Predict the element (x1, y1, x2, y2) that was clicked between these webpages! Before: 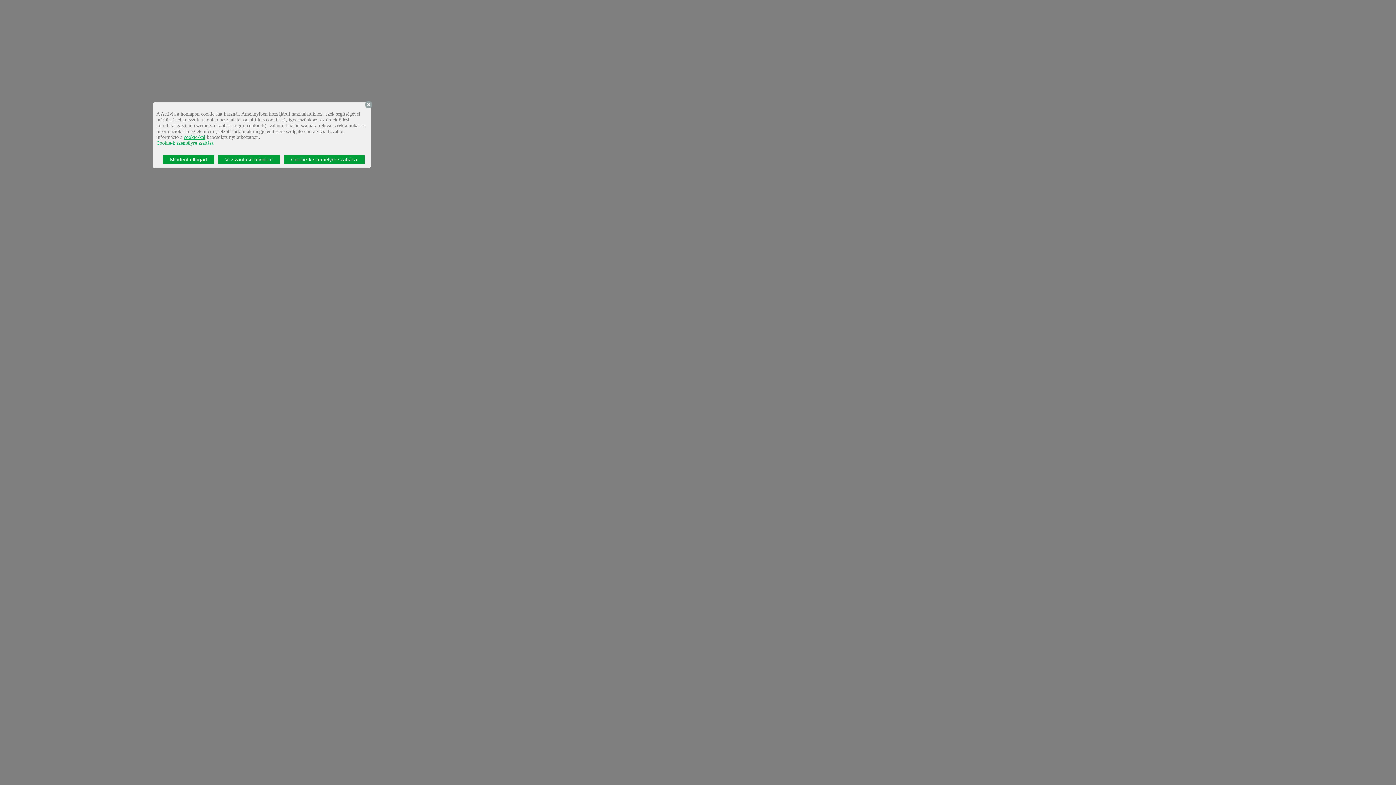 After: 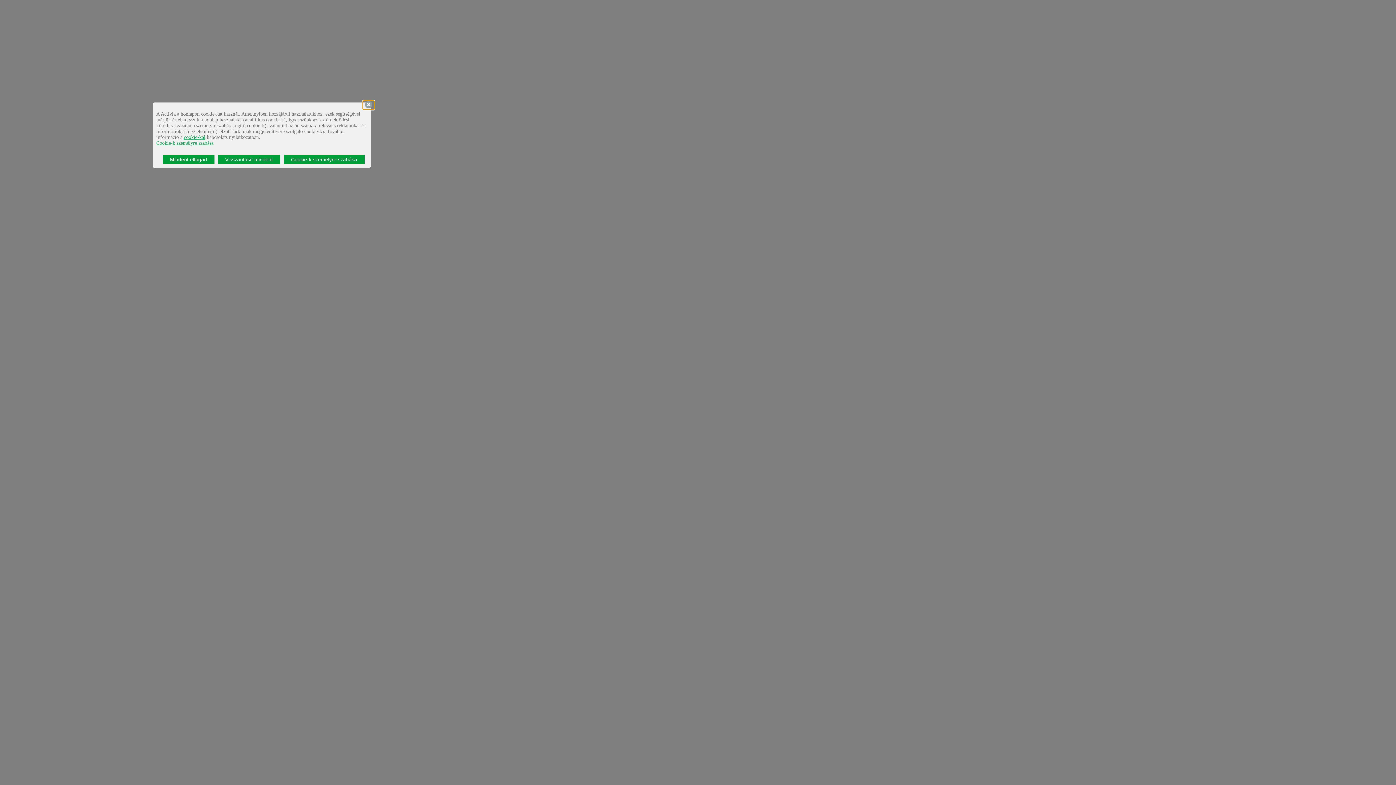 Action: bbox: (362, 100, 374, 109)